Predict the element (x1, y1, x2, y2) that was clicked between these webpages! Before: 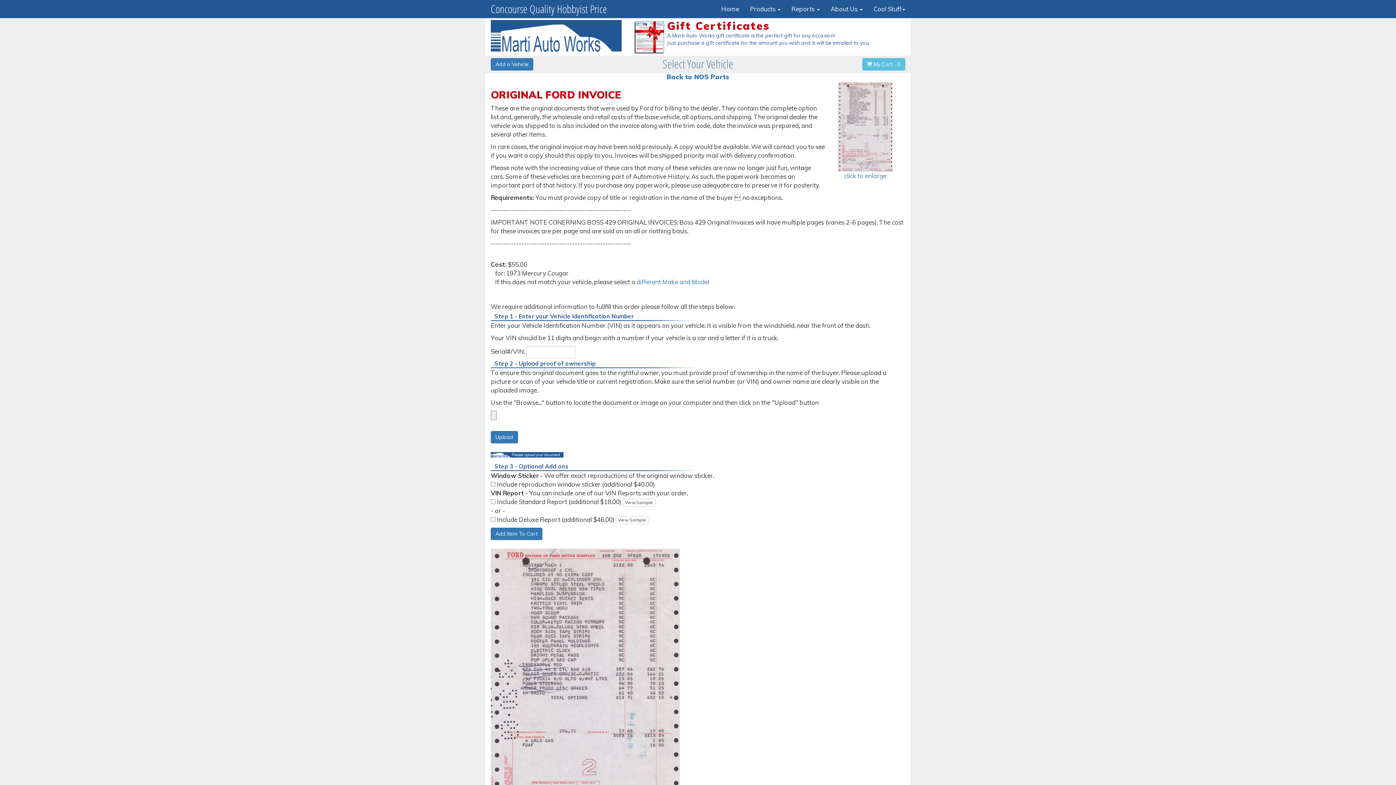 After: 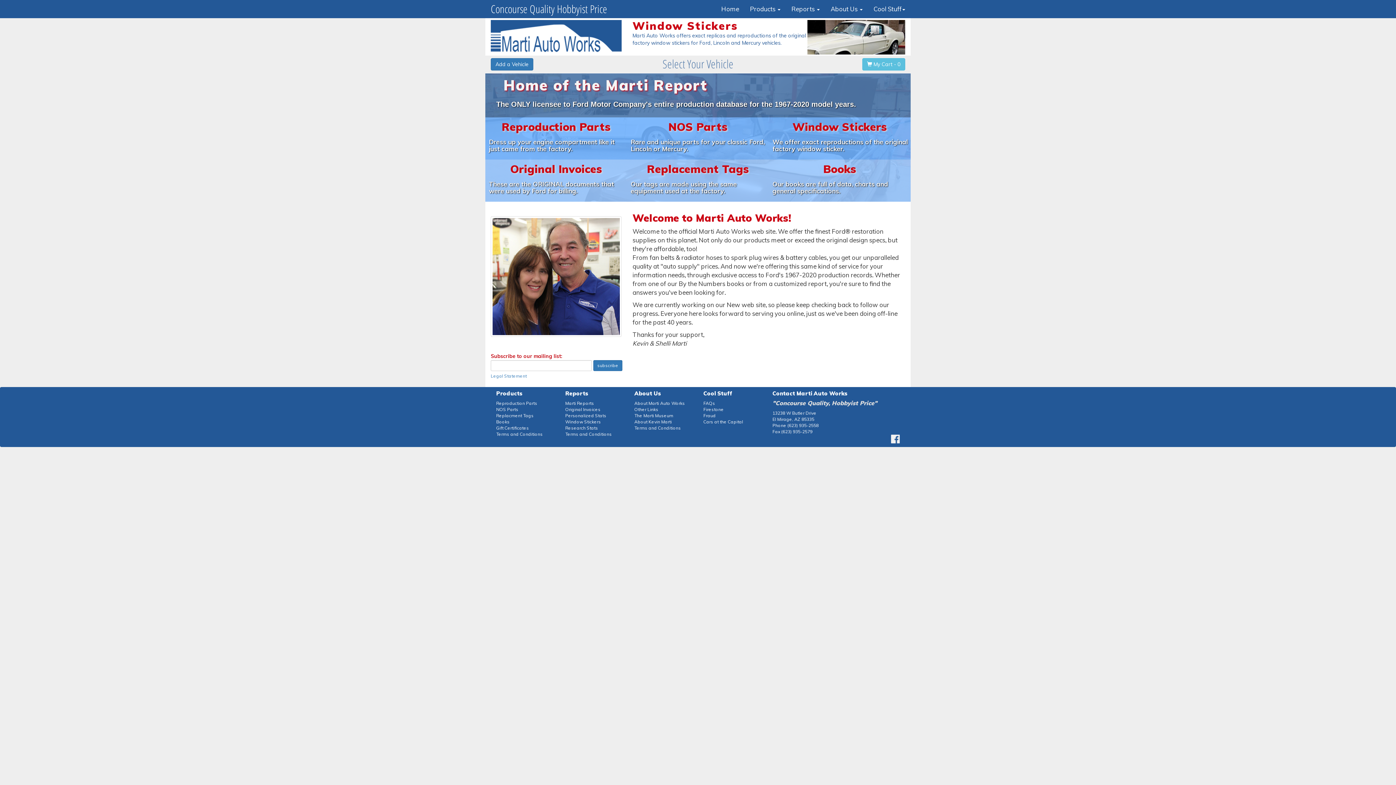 Action: bbox: (490, 20, 621, 52)